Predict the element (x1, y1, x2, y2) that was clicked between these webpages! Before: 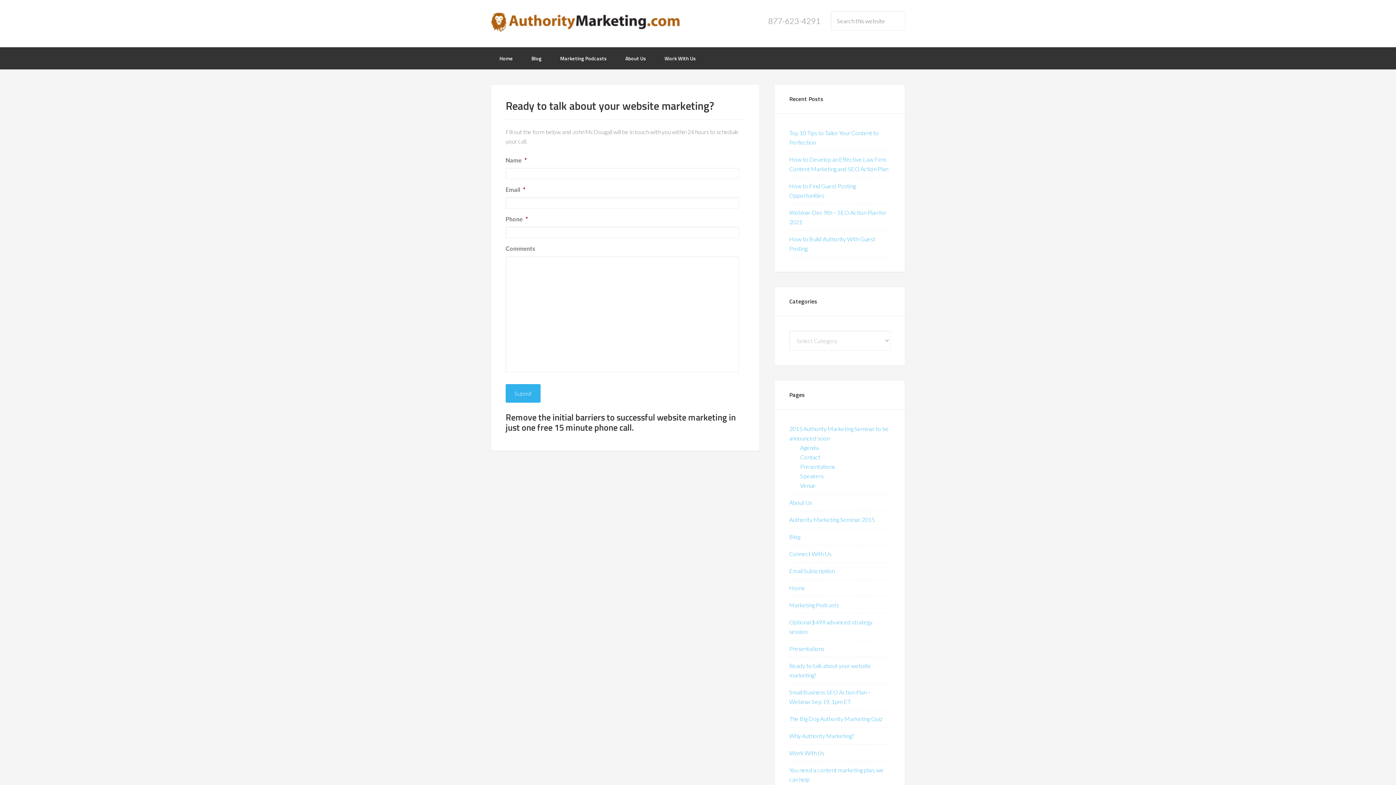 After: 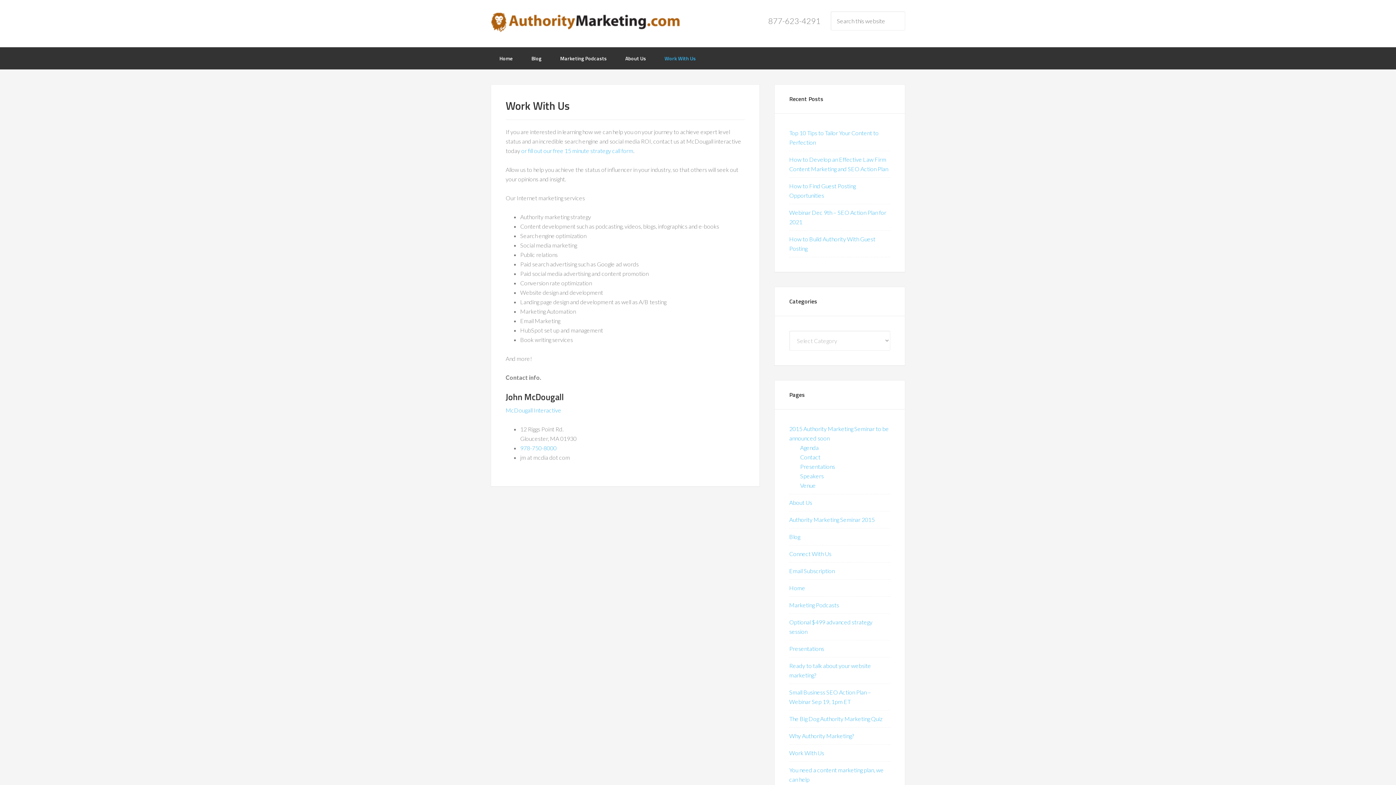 Action: bbox: (789, 749, 824, 756) label: Work With Us